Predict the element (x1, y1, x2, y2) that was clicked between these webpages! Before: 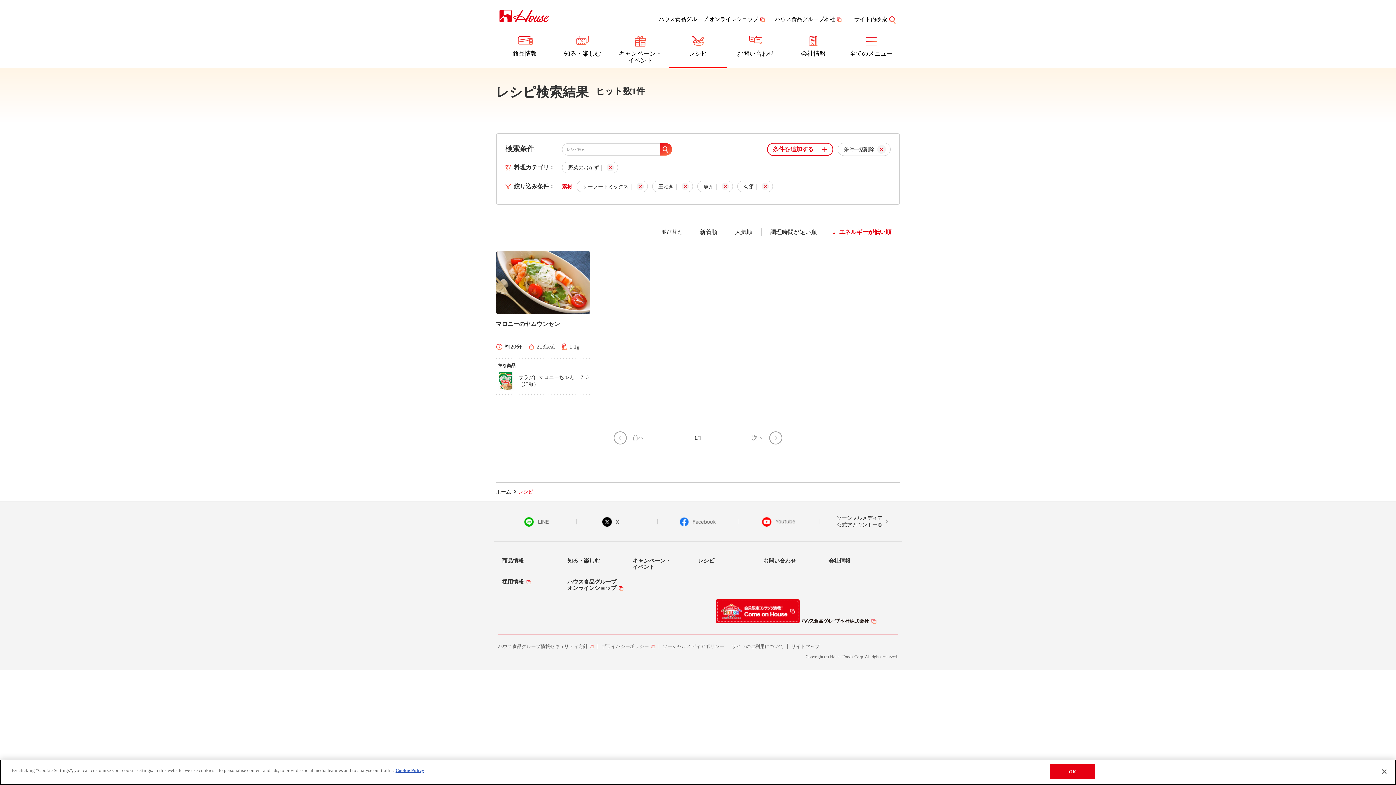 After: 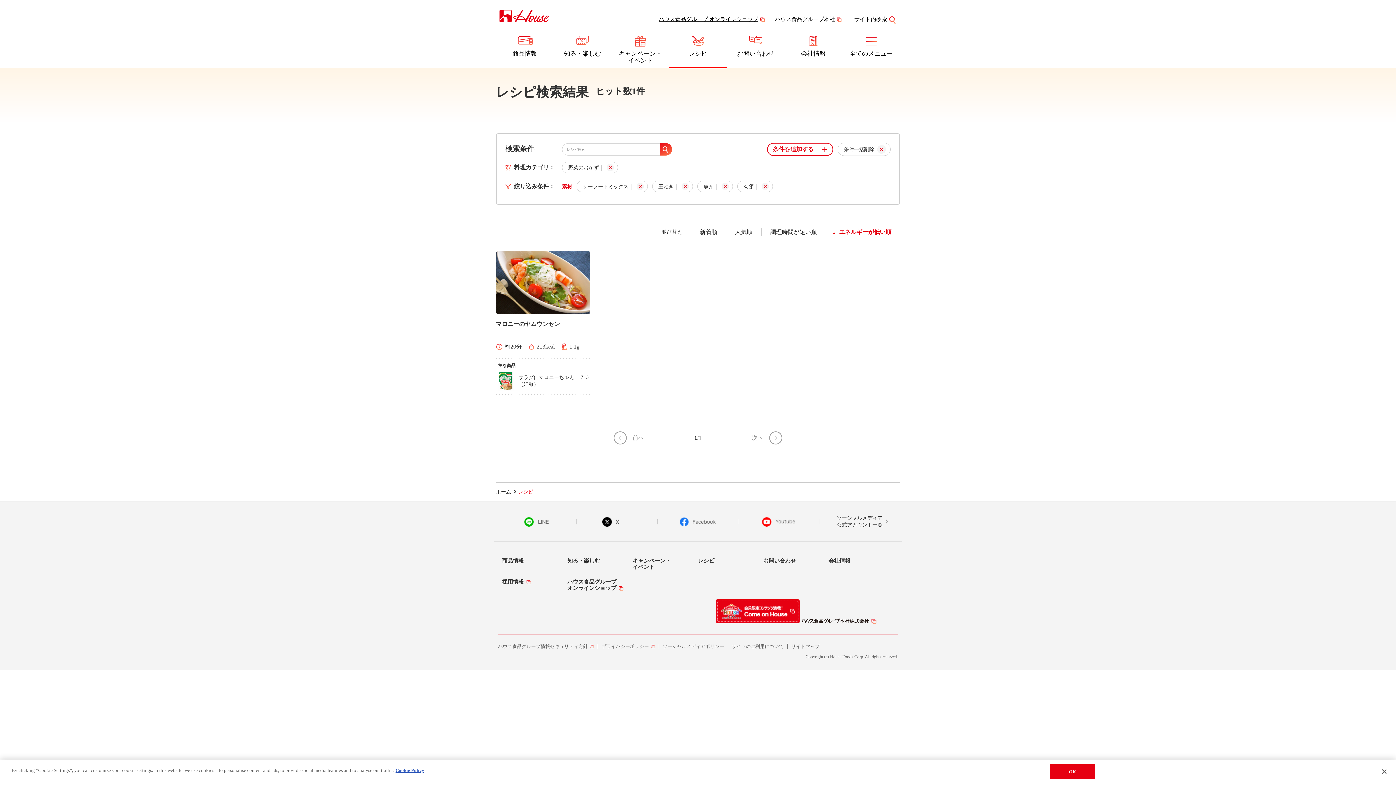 Action: label: ハウス食品グループ オンラインショップ bbox: (652, 16, 765, 22)